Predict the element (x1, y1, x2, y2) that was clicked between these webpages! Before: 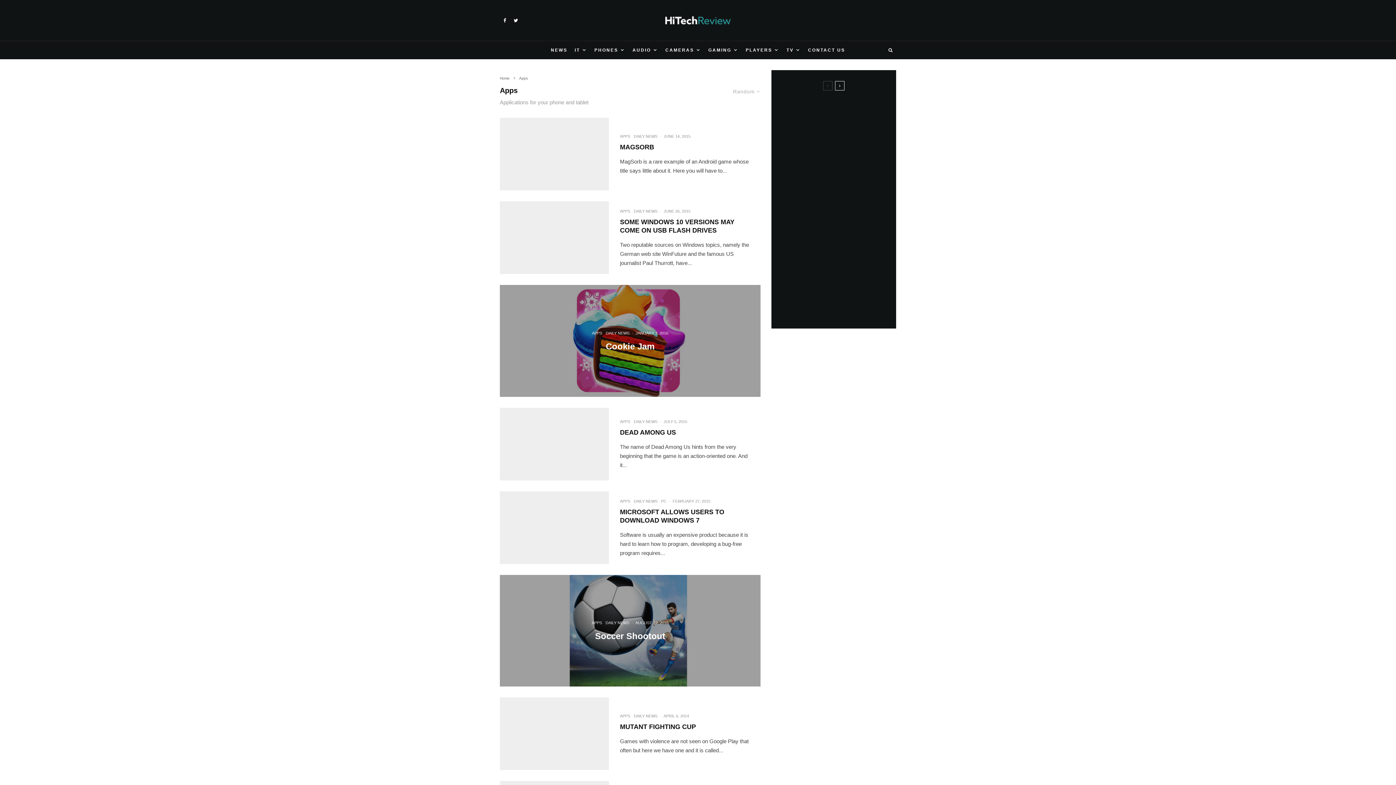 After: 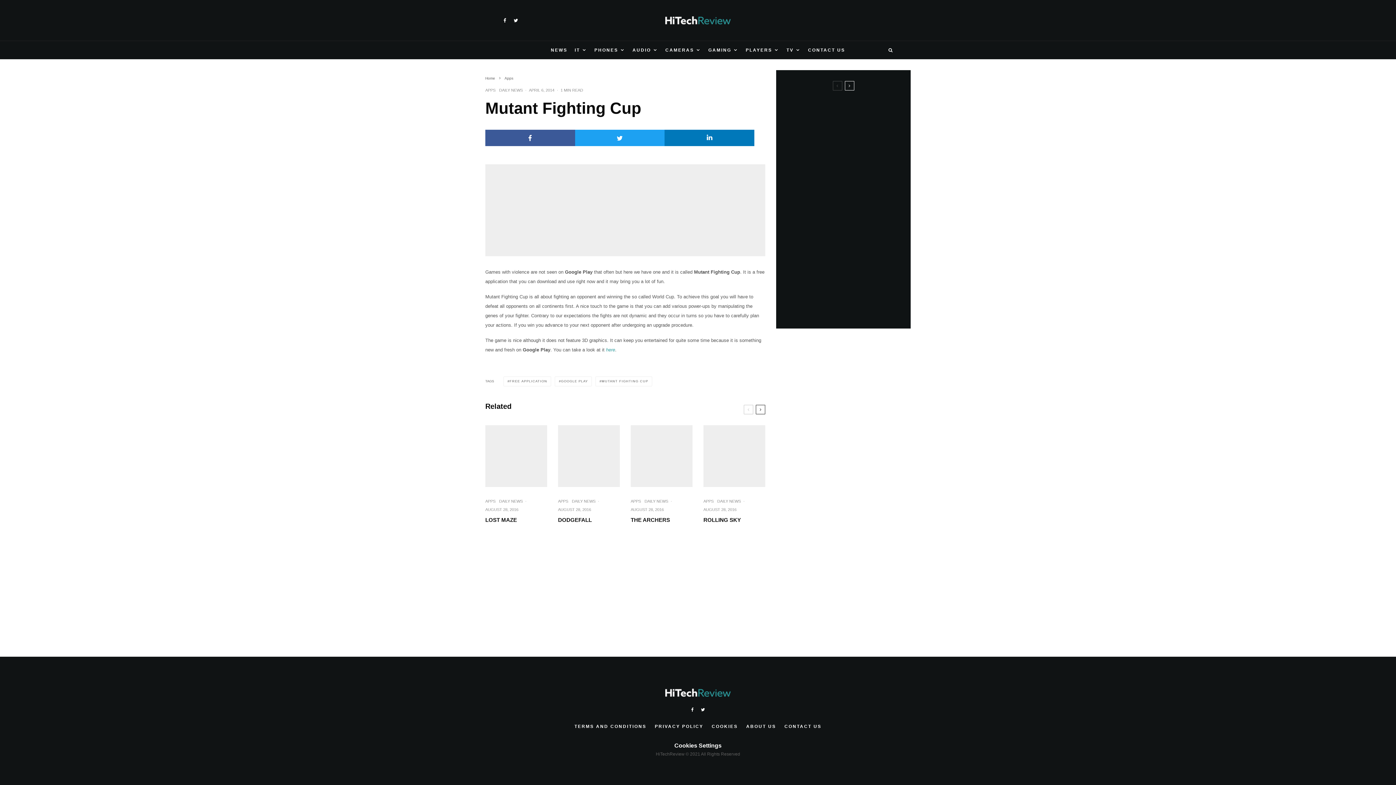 Action: bbox: (620, 723, 696, 731) label: MUTANT FIGHTING CUP